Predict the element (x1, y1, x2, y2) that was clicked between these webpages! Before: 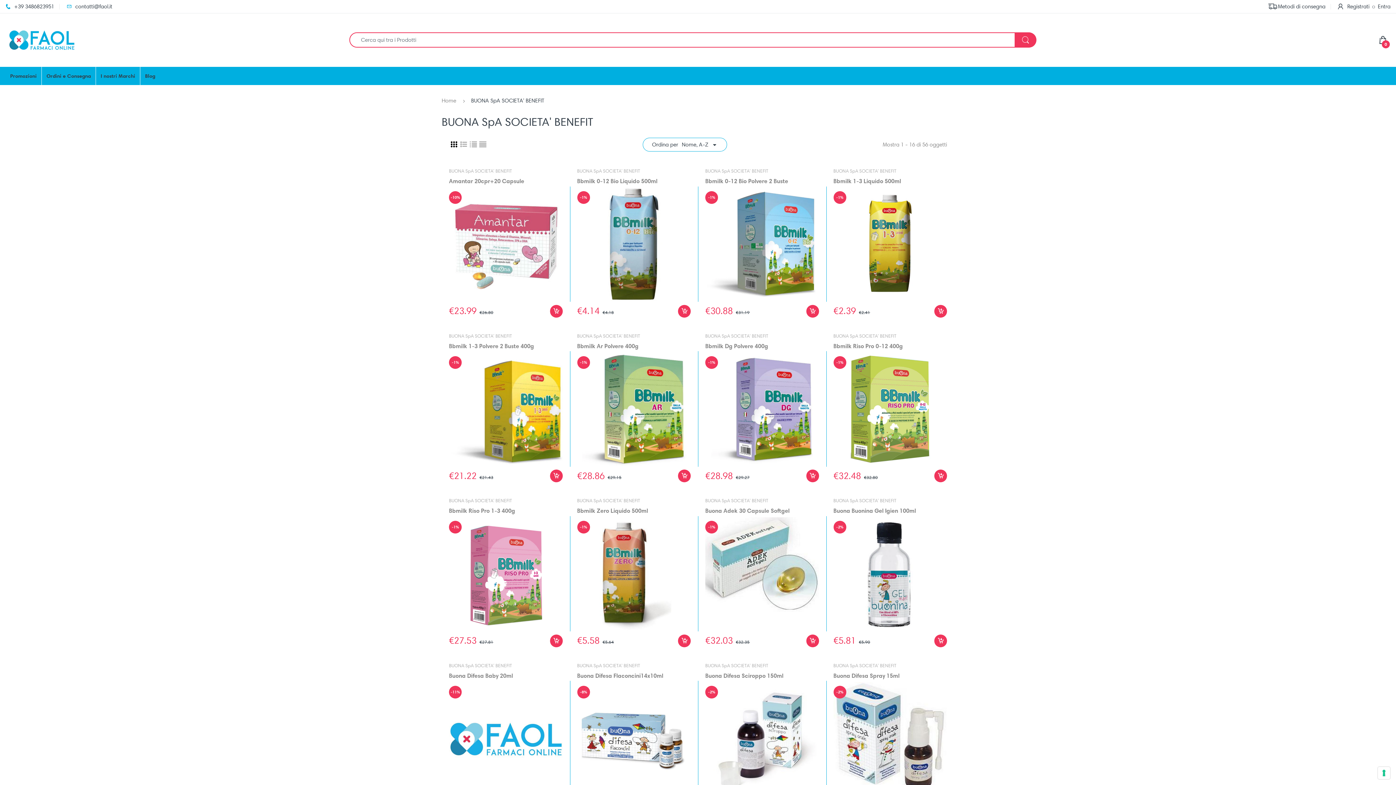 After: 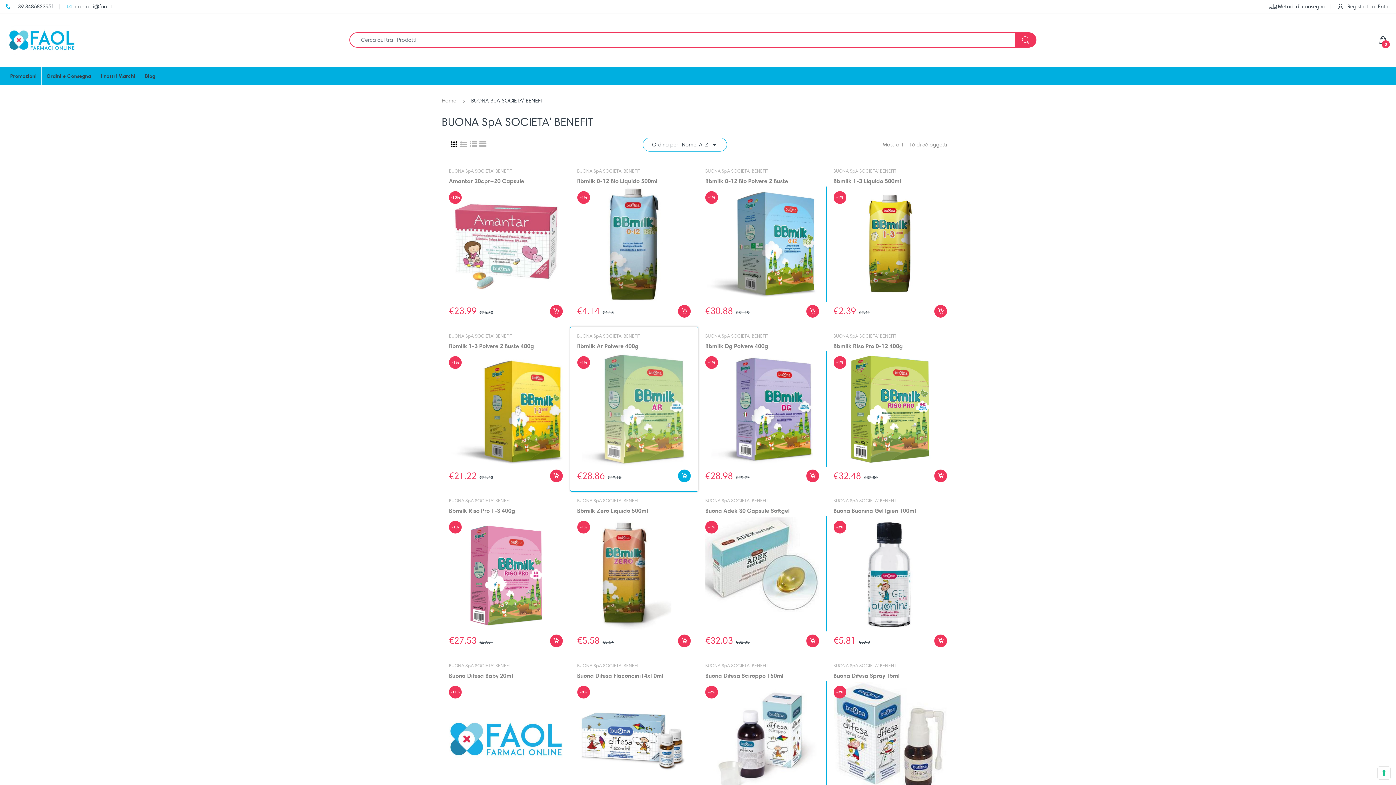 Action: bbox: (678, 469, 690, 482)